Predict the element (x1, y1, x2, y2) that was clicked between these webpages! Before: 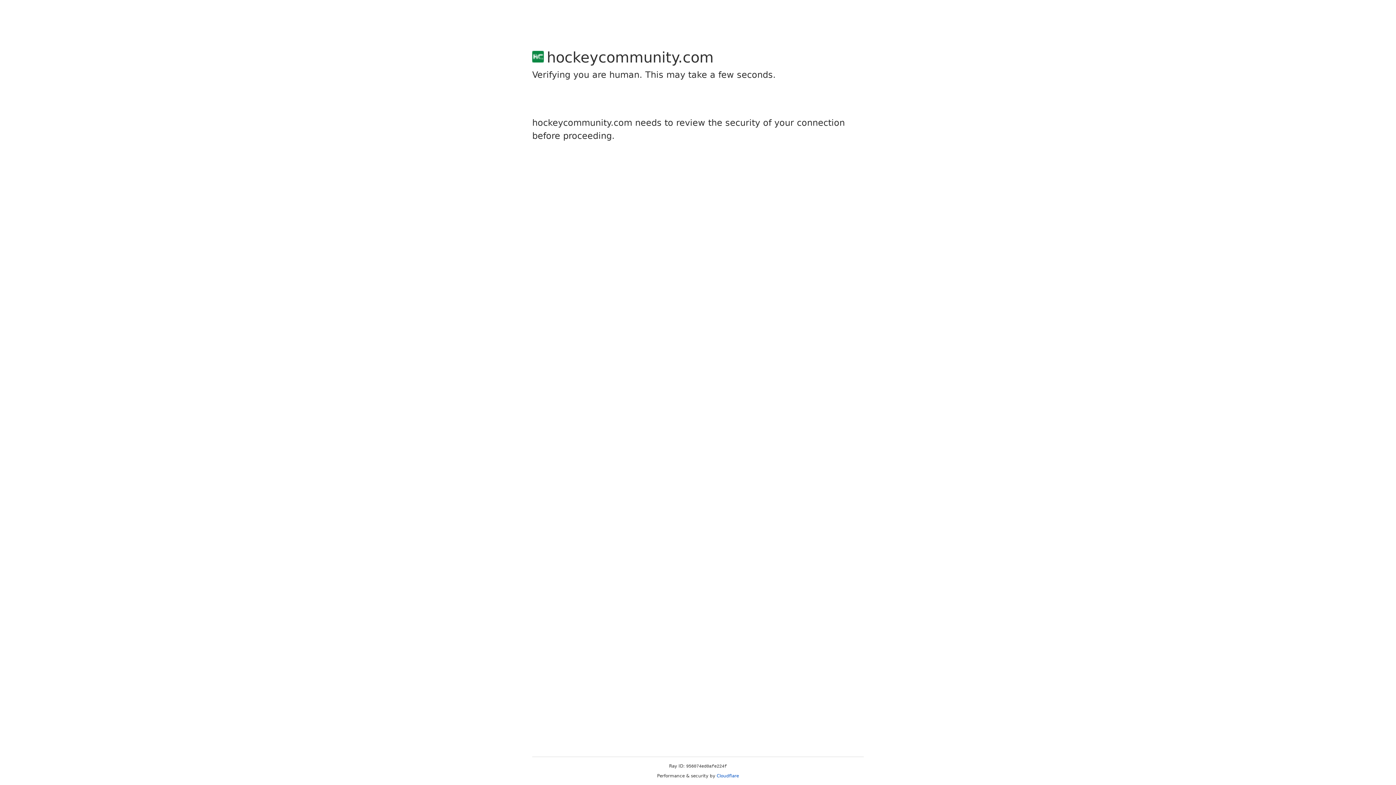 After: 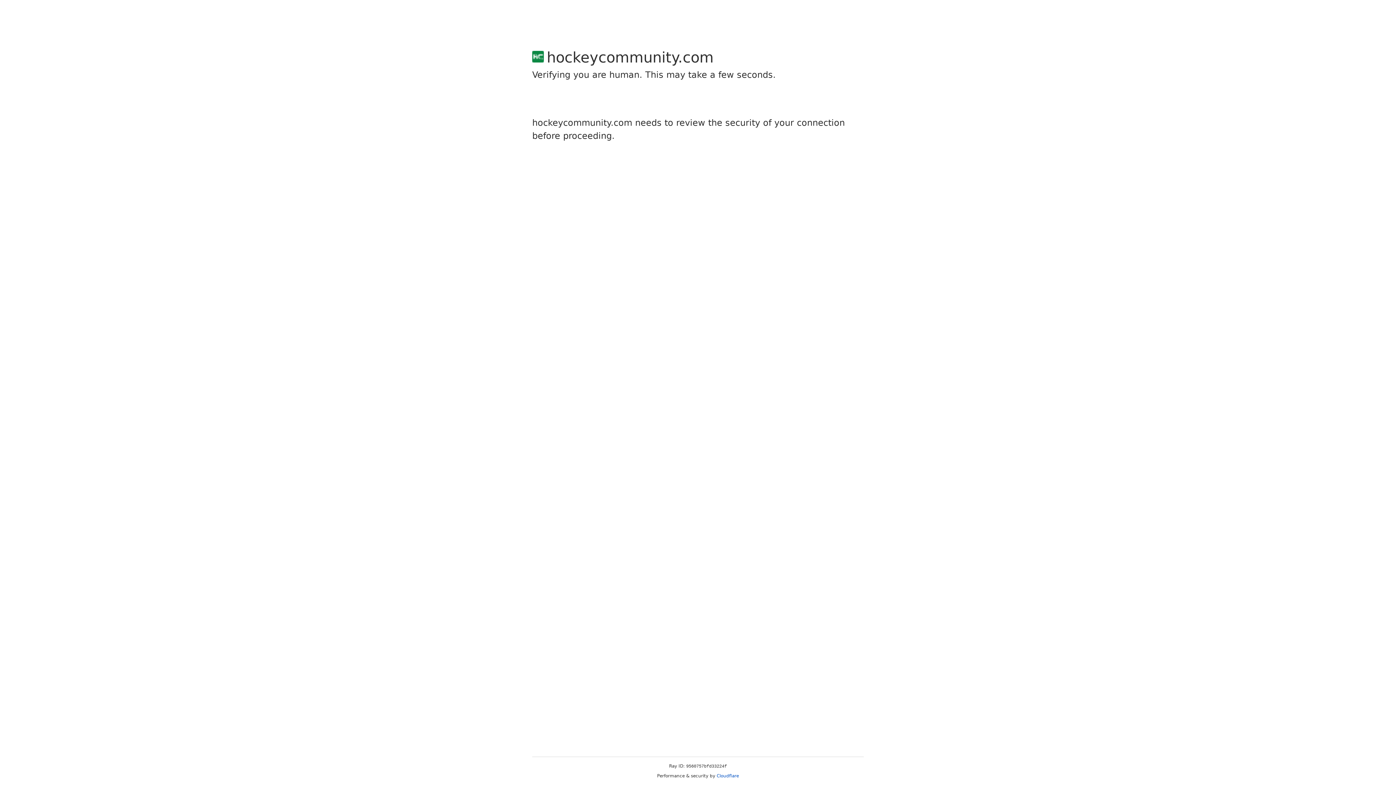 Action: label: Cloudflare bbox: (716, 773, 739, 778)